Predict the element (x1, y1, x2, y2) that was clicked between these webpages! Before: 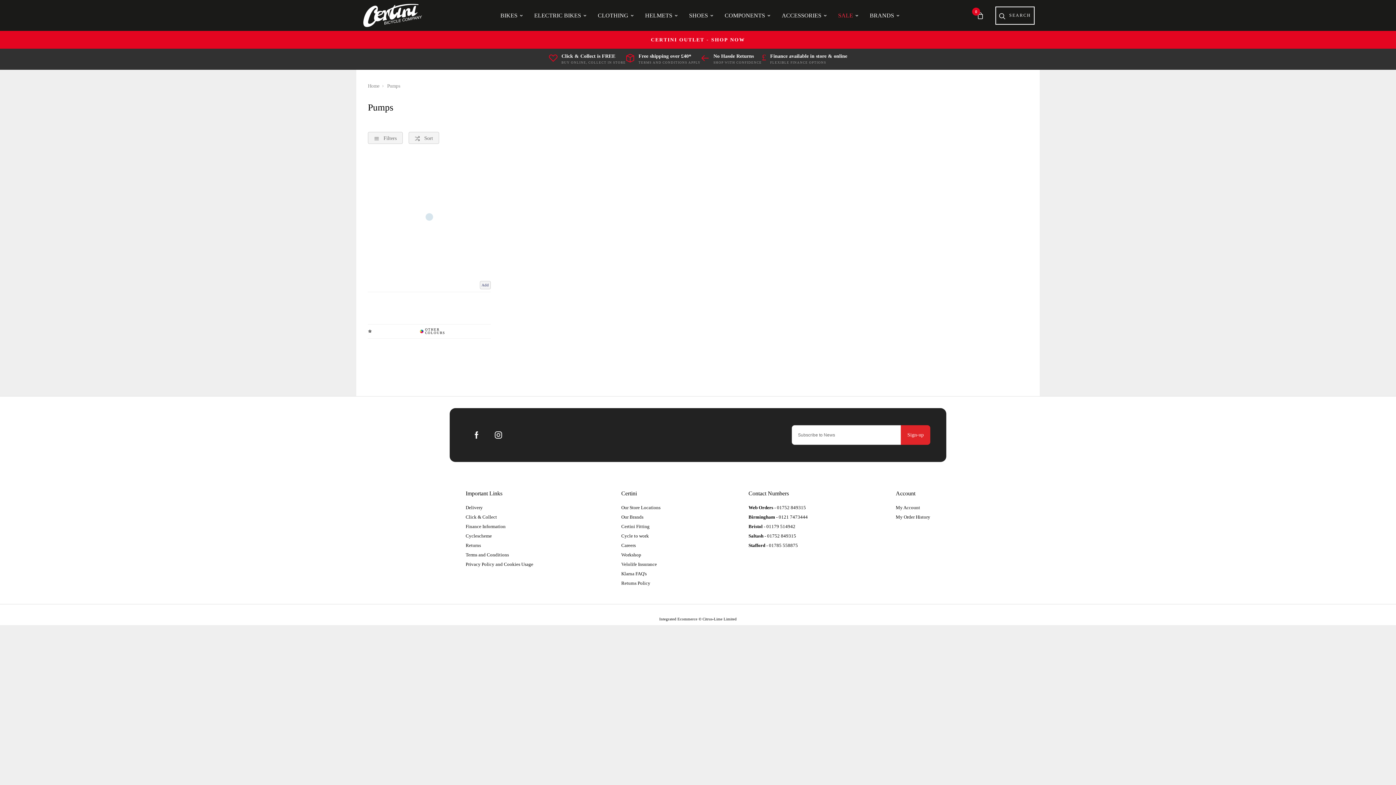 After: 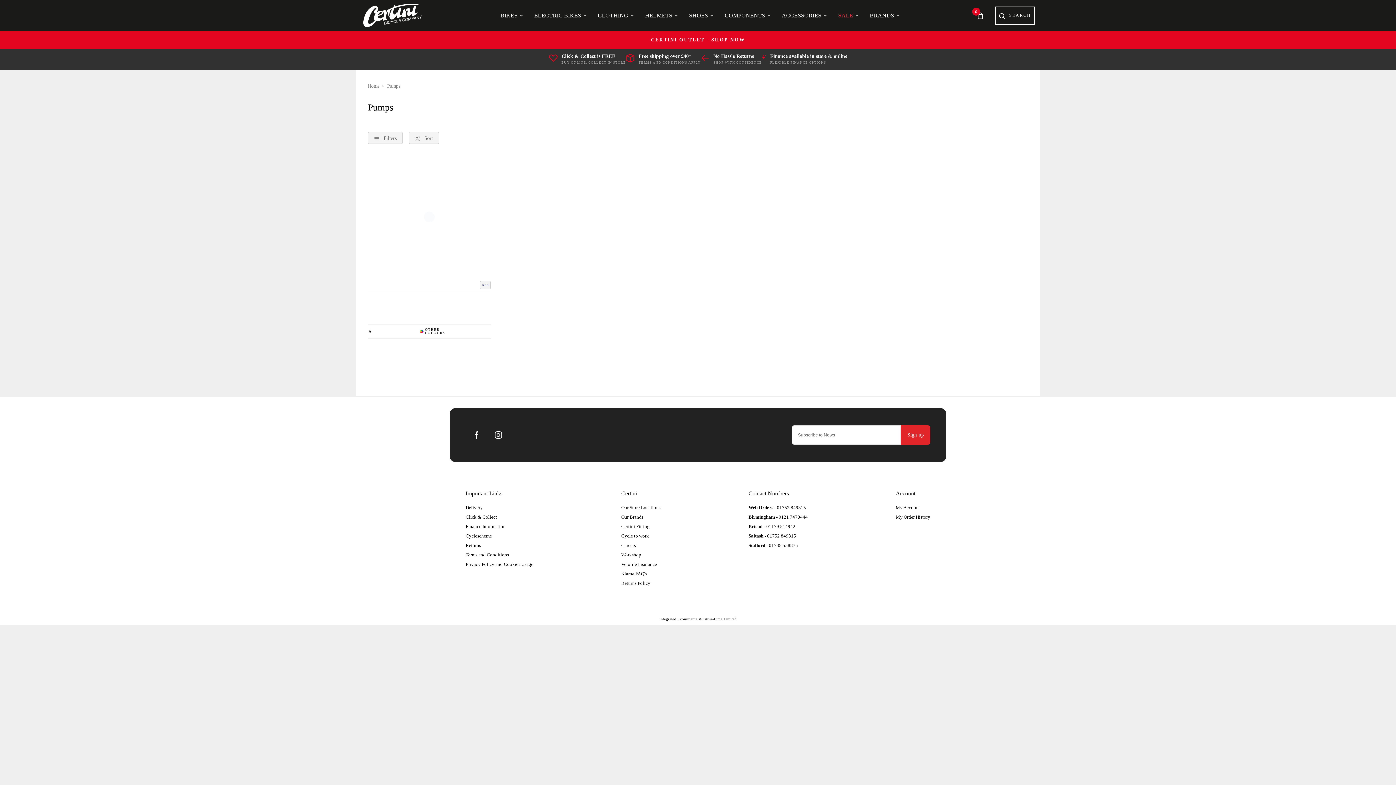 Action: label: Pumps bbox: (387, 83, 406, 88)